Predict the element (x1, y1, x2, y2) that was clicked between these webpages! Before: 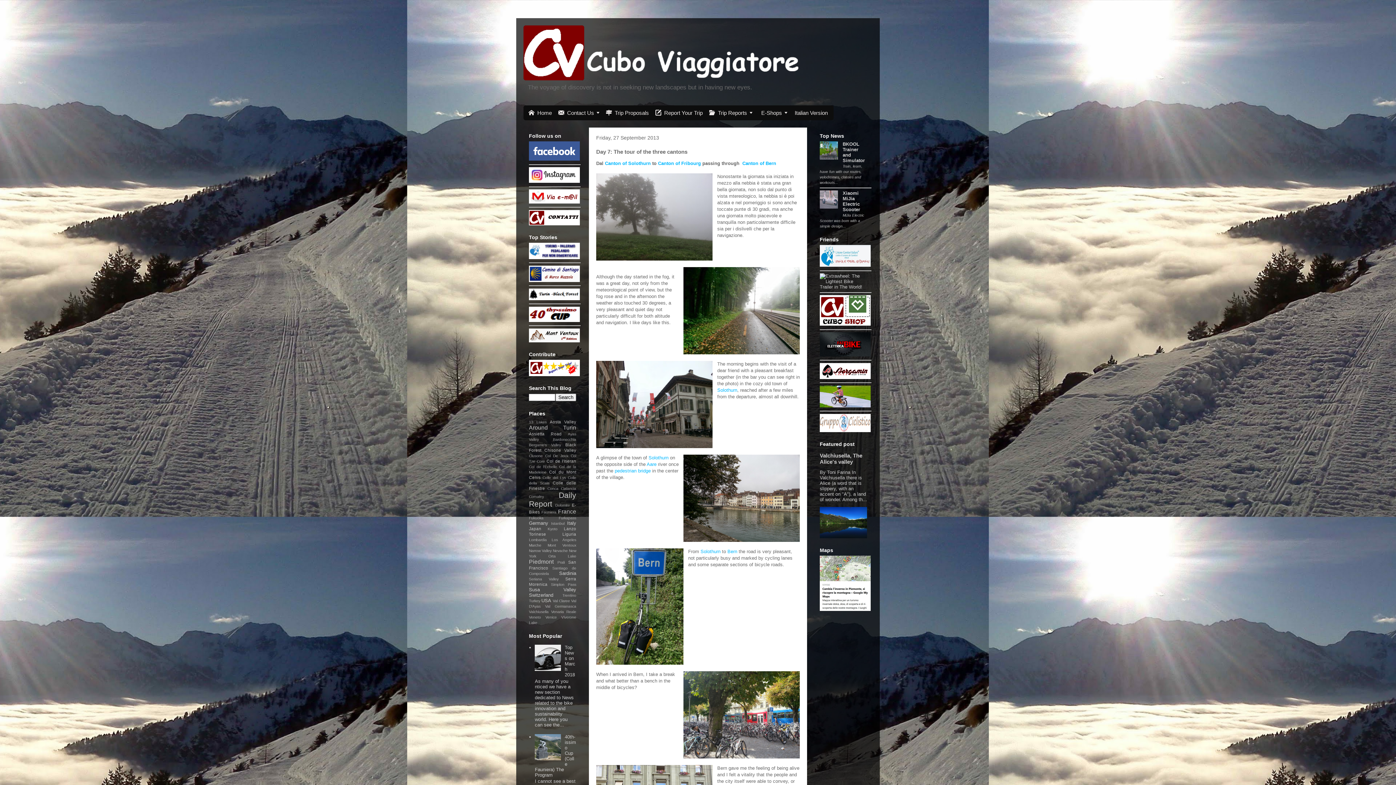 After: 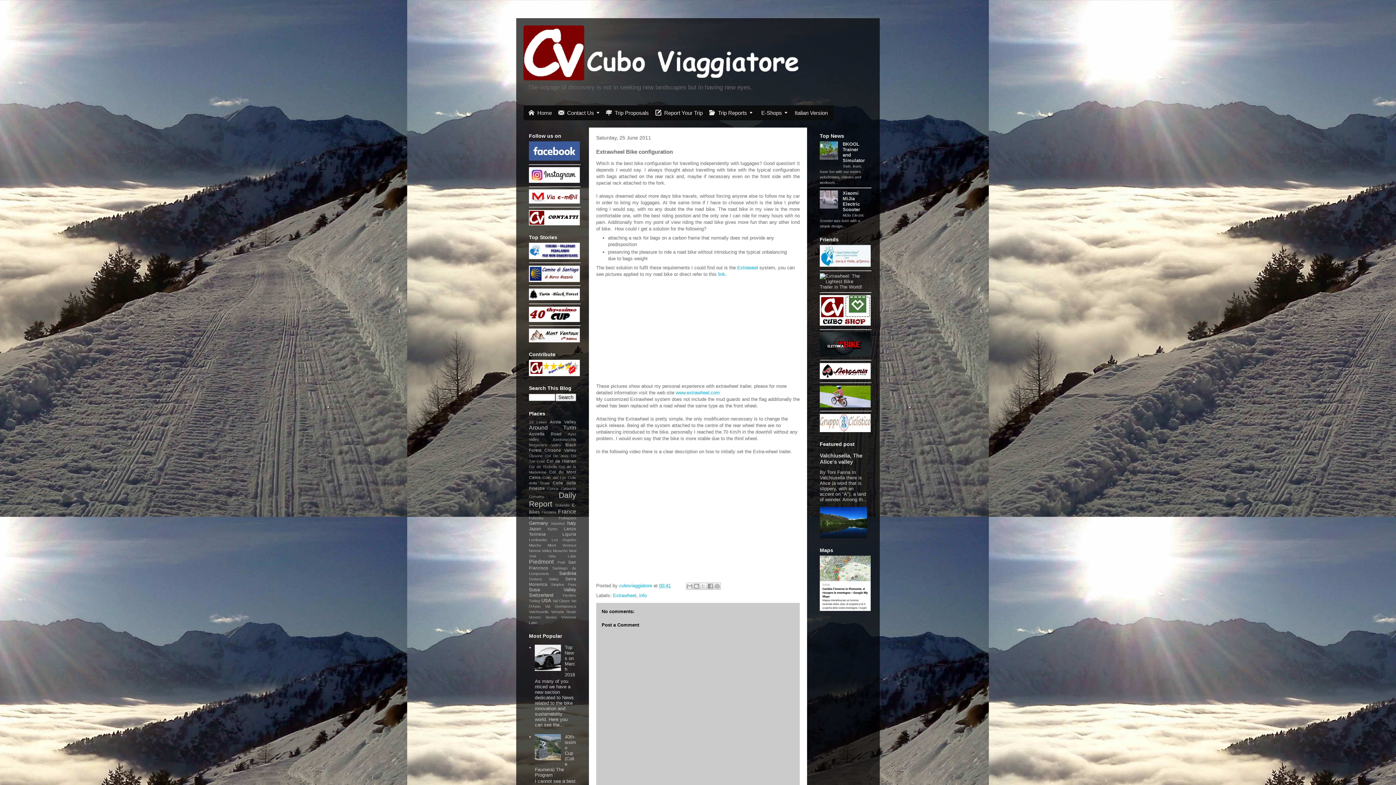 Action: bbox: (820, 284, 867, 289)